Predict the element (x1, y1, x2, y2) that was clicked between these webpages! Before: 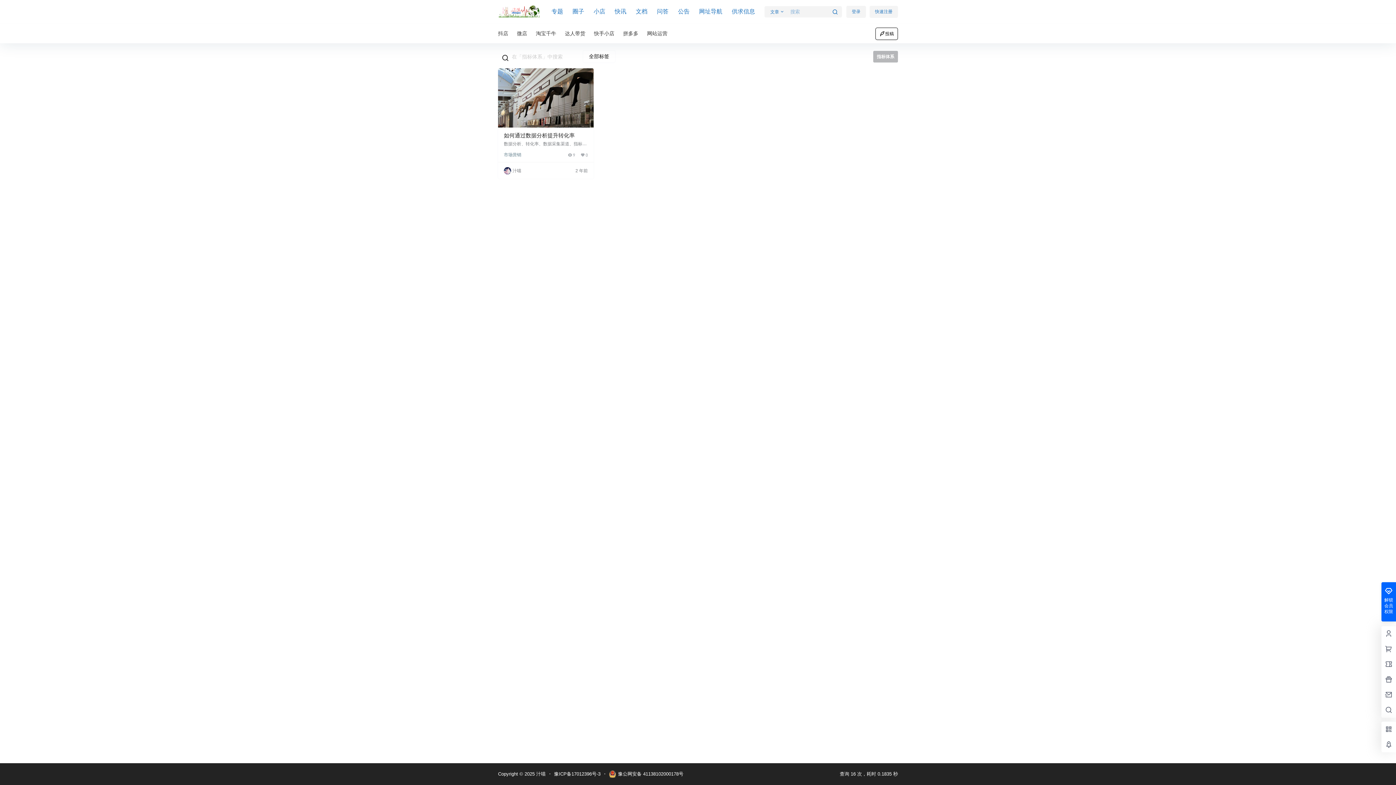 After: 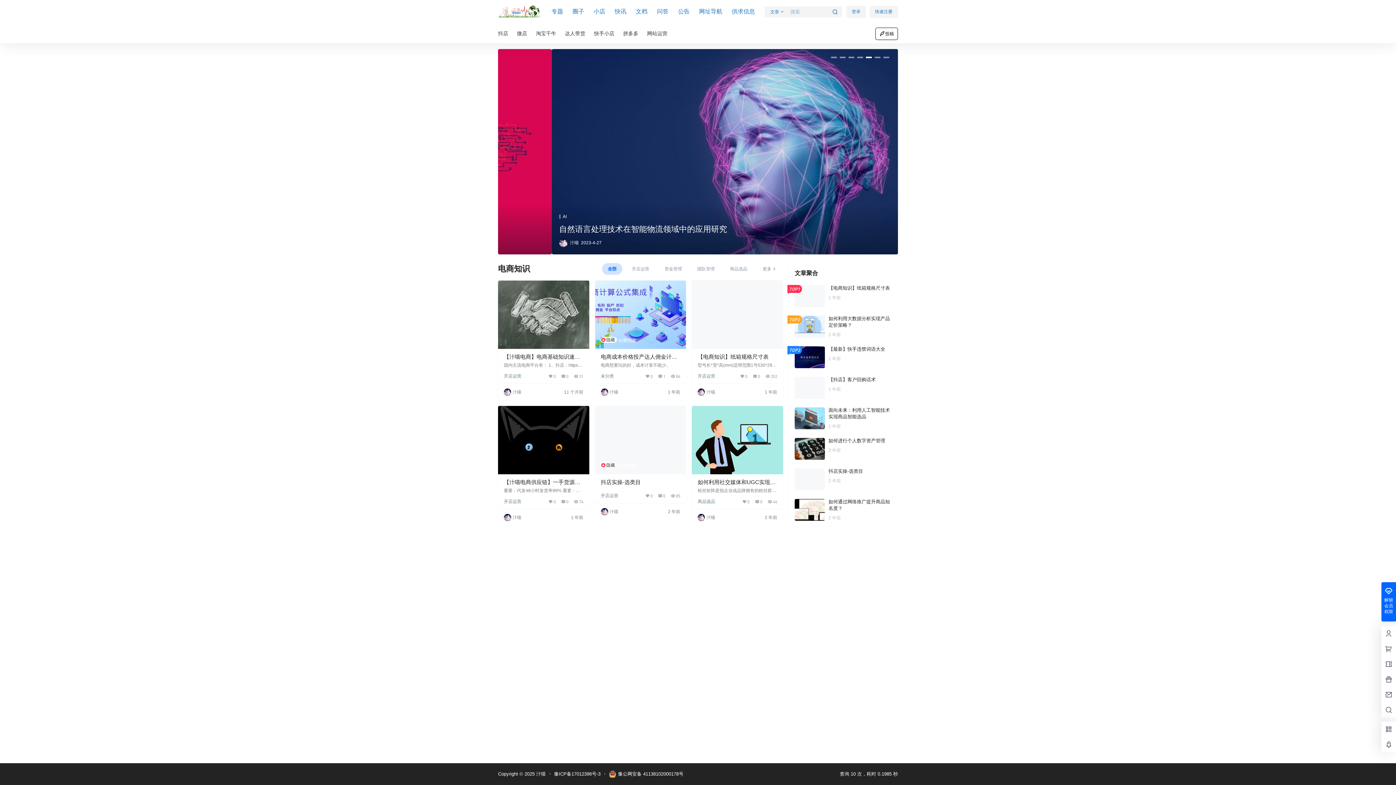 Action: label:  汁喵 bbox: (534, 771, 545, 777)